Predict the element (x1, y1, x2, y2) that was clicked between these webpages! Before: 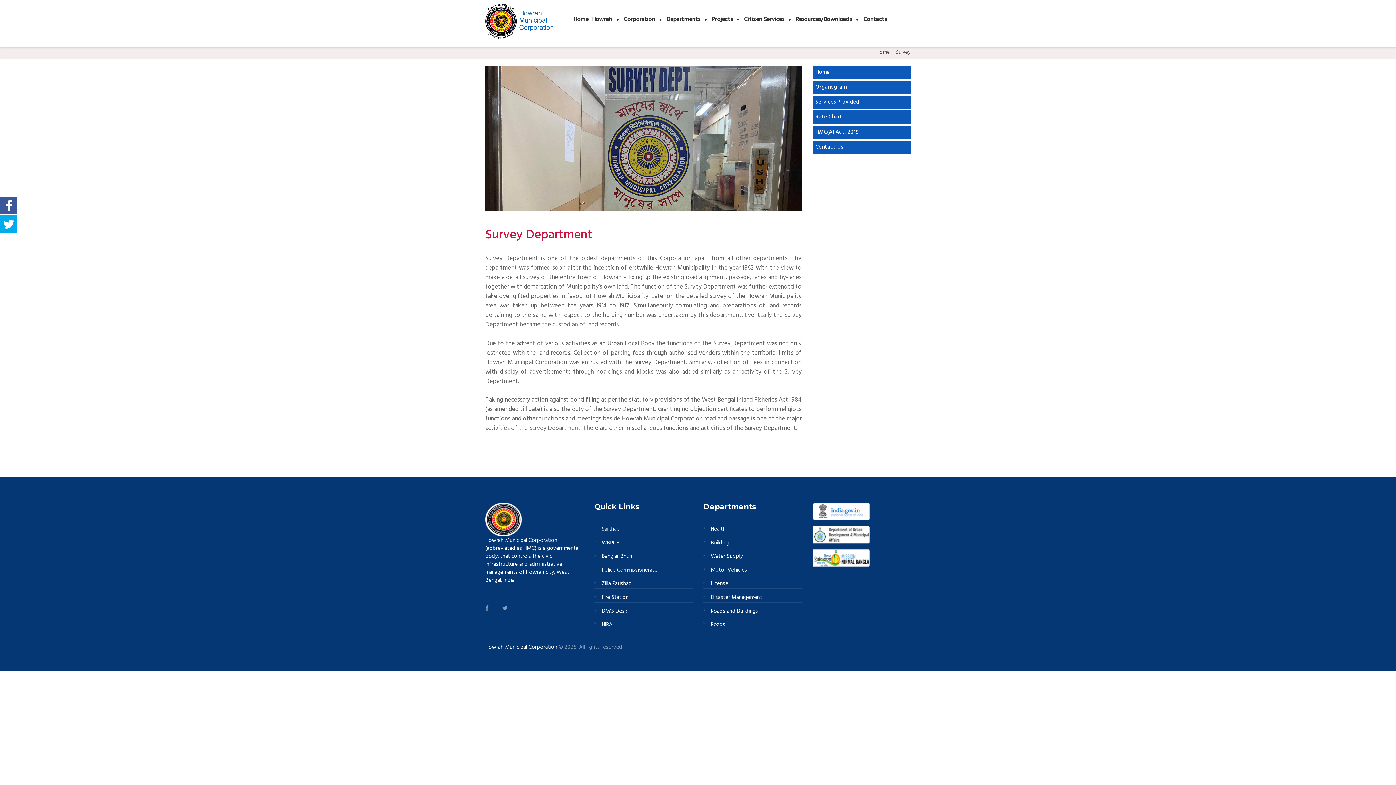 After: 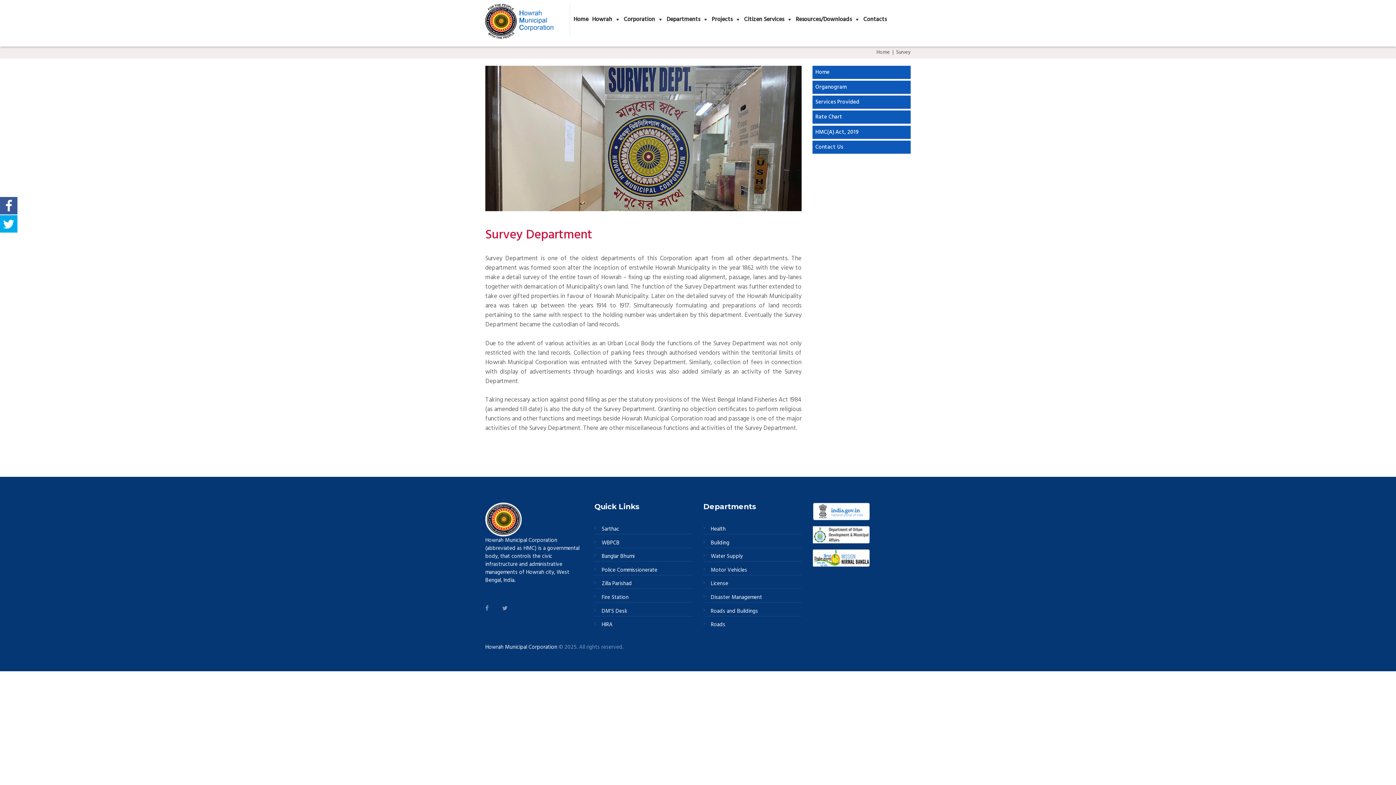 Action: bbox: (812, 549, 870, 567)